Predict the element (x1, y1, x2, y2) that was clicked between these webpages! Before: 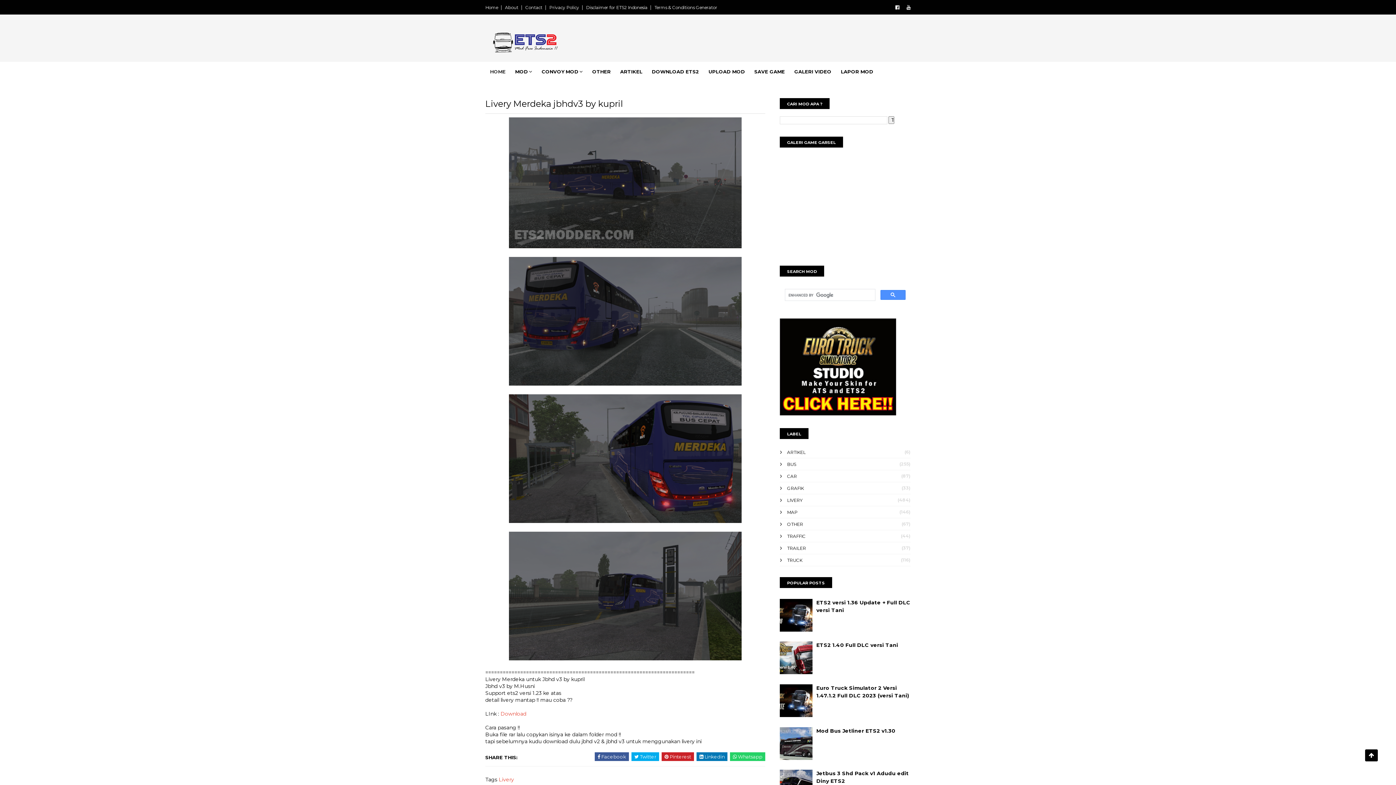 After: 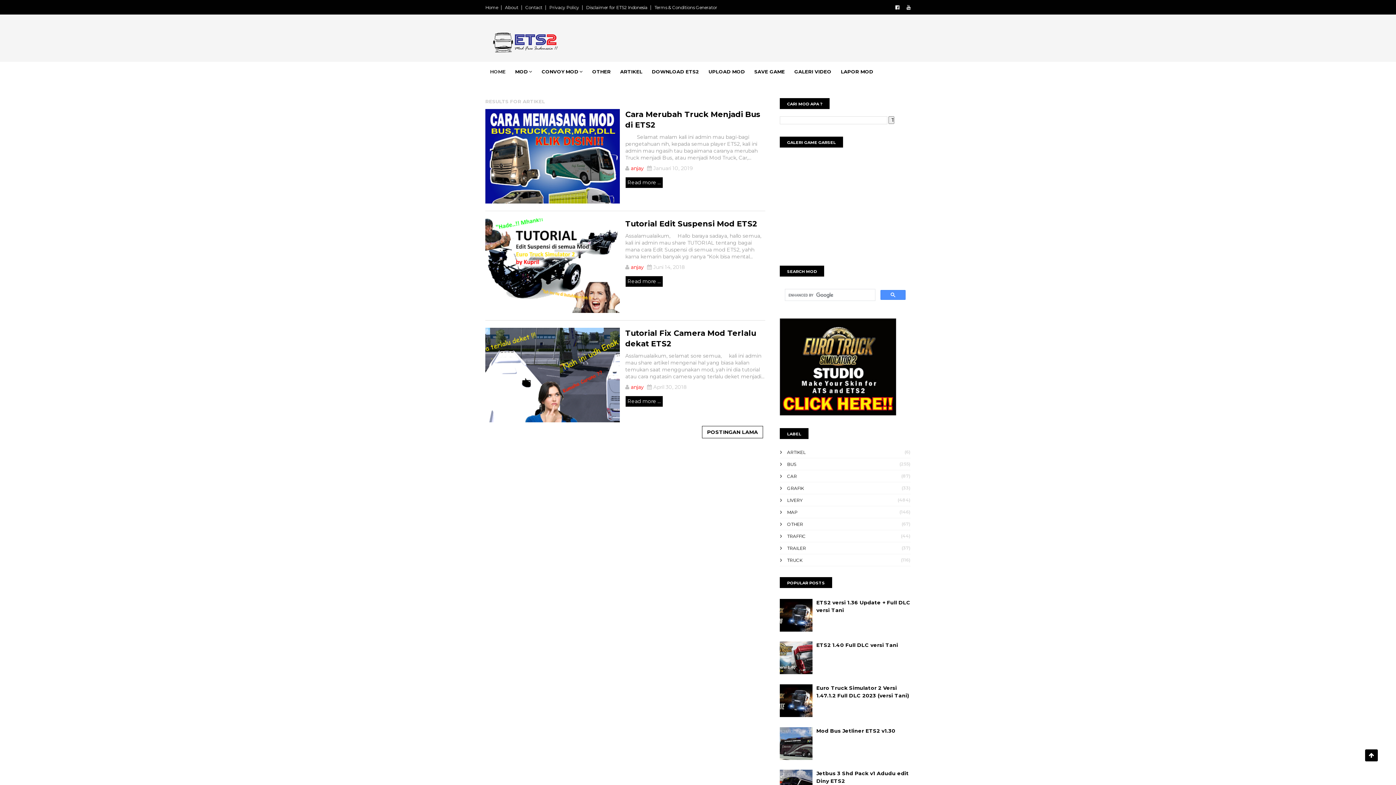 Action: bbox: (780, 449, 805, 455) label: ARTIKEL